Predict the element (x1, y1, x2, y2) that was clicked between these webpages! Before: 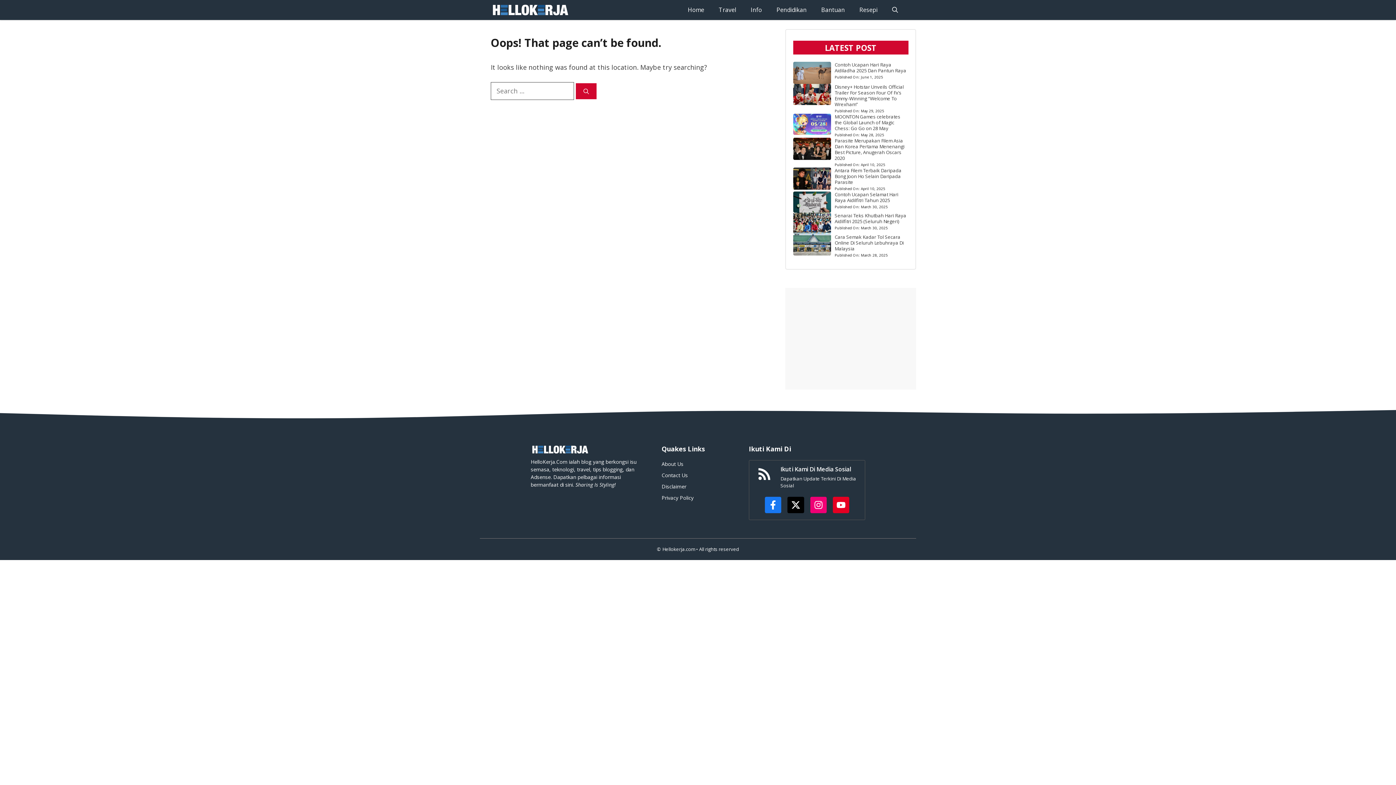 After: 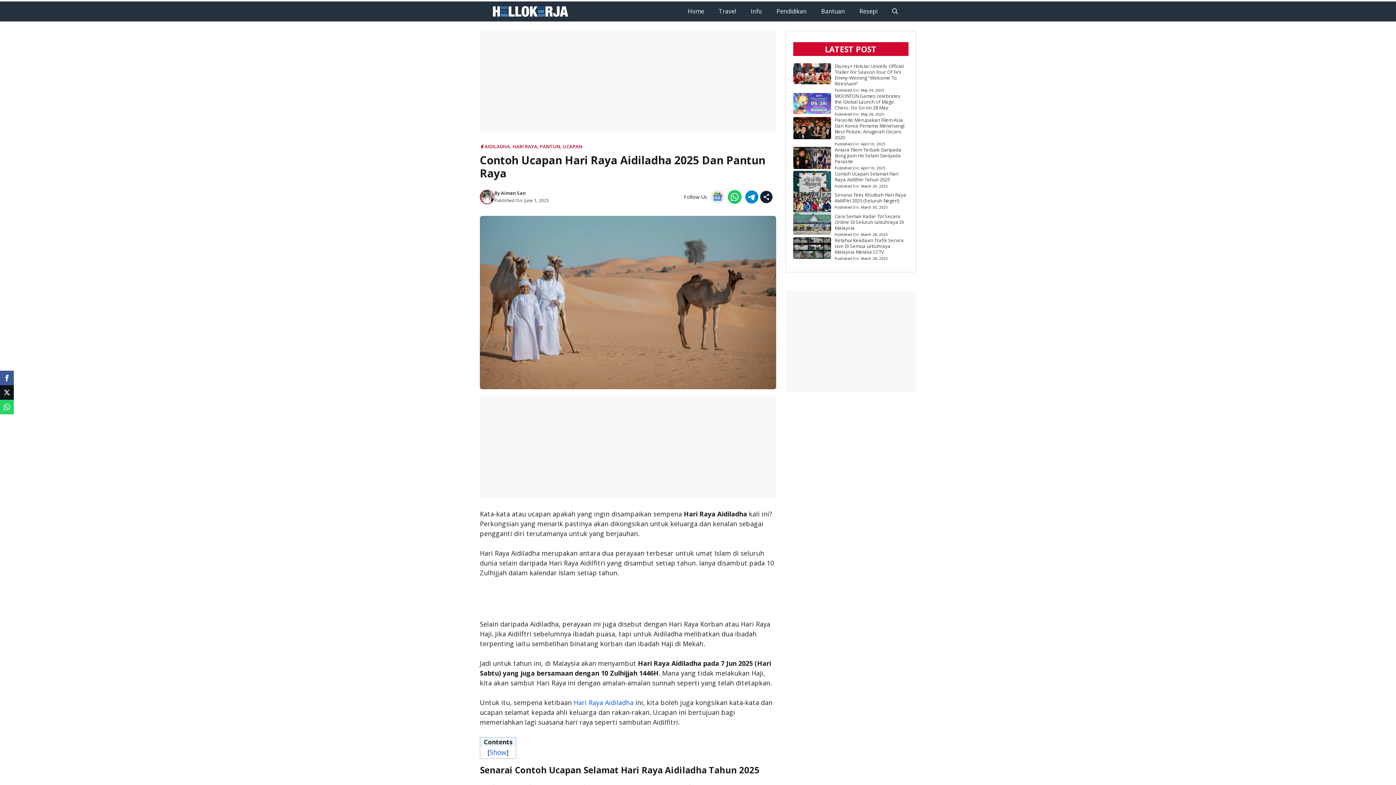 Action: bbox: (793, 67, 831, 76)